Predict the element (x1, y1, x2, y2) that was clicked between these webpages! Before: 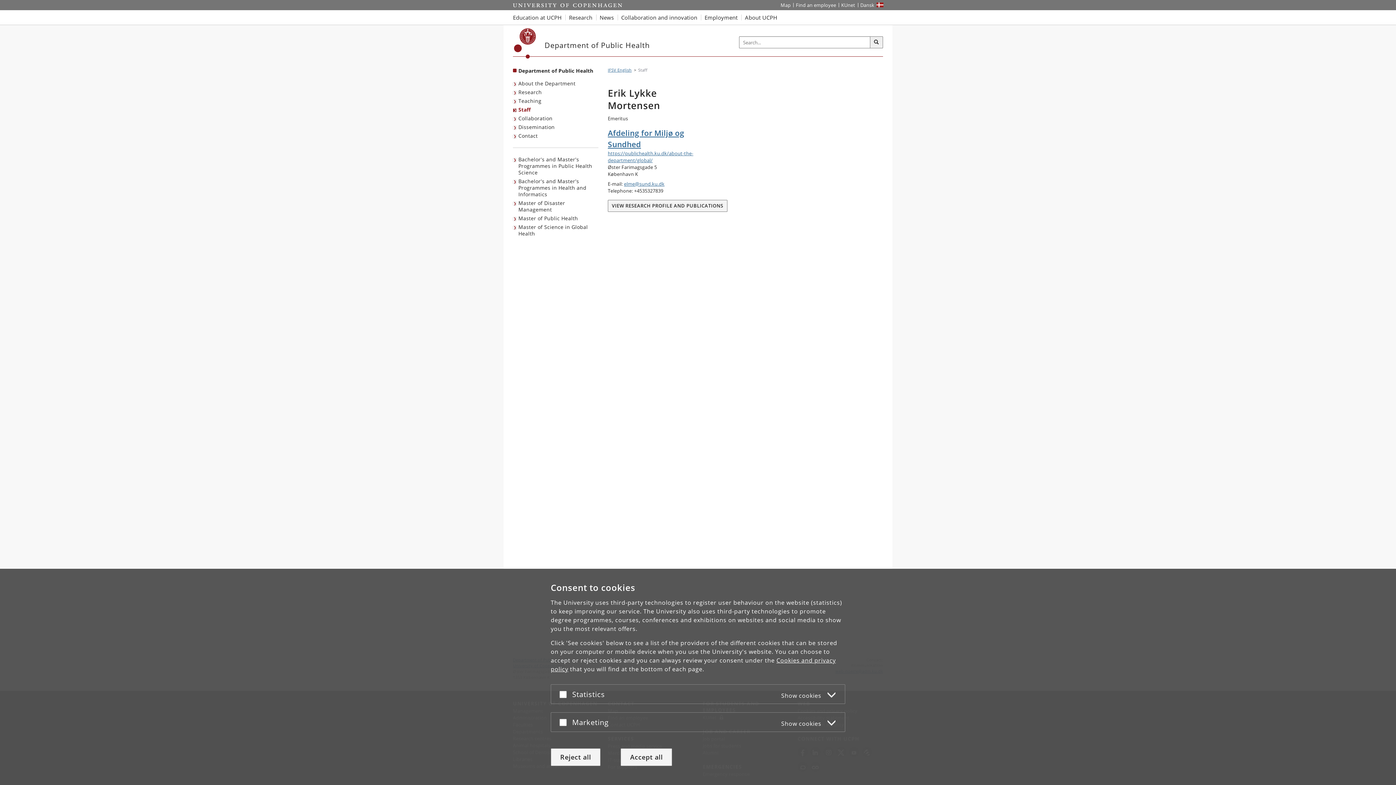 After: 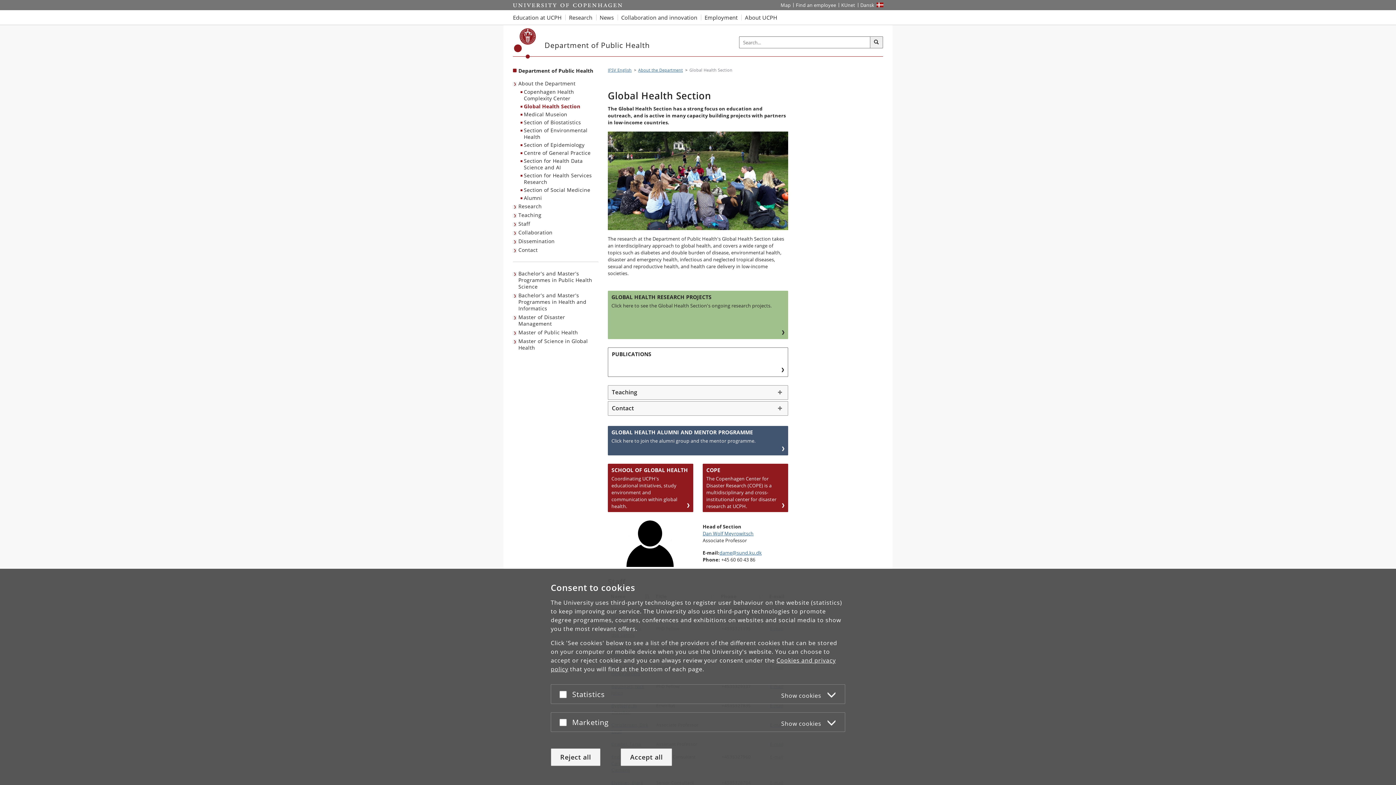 Action: label: https://publichealth.ku.dk/about-the-department/global/ bbox: (608, 150, 788, 164)